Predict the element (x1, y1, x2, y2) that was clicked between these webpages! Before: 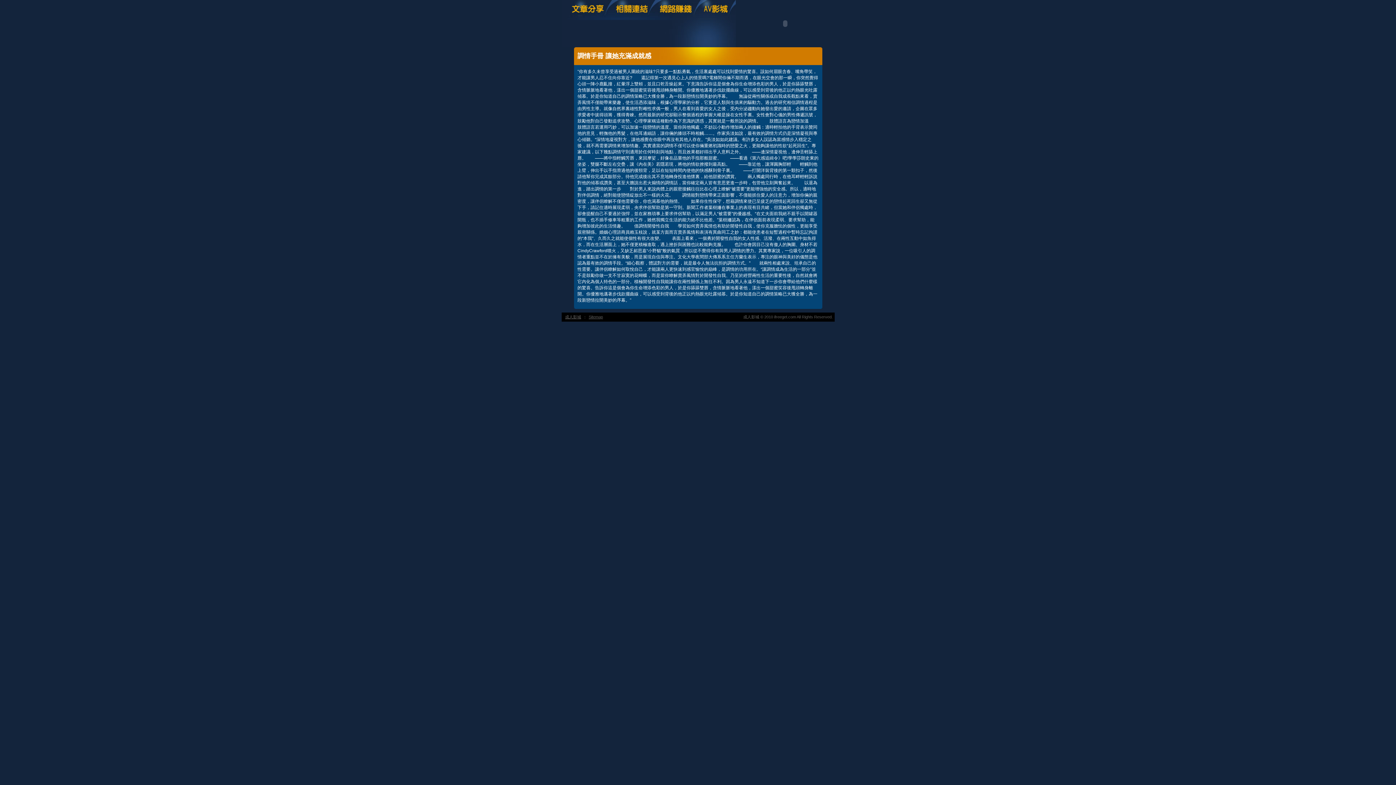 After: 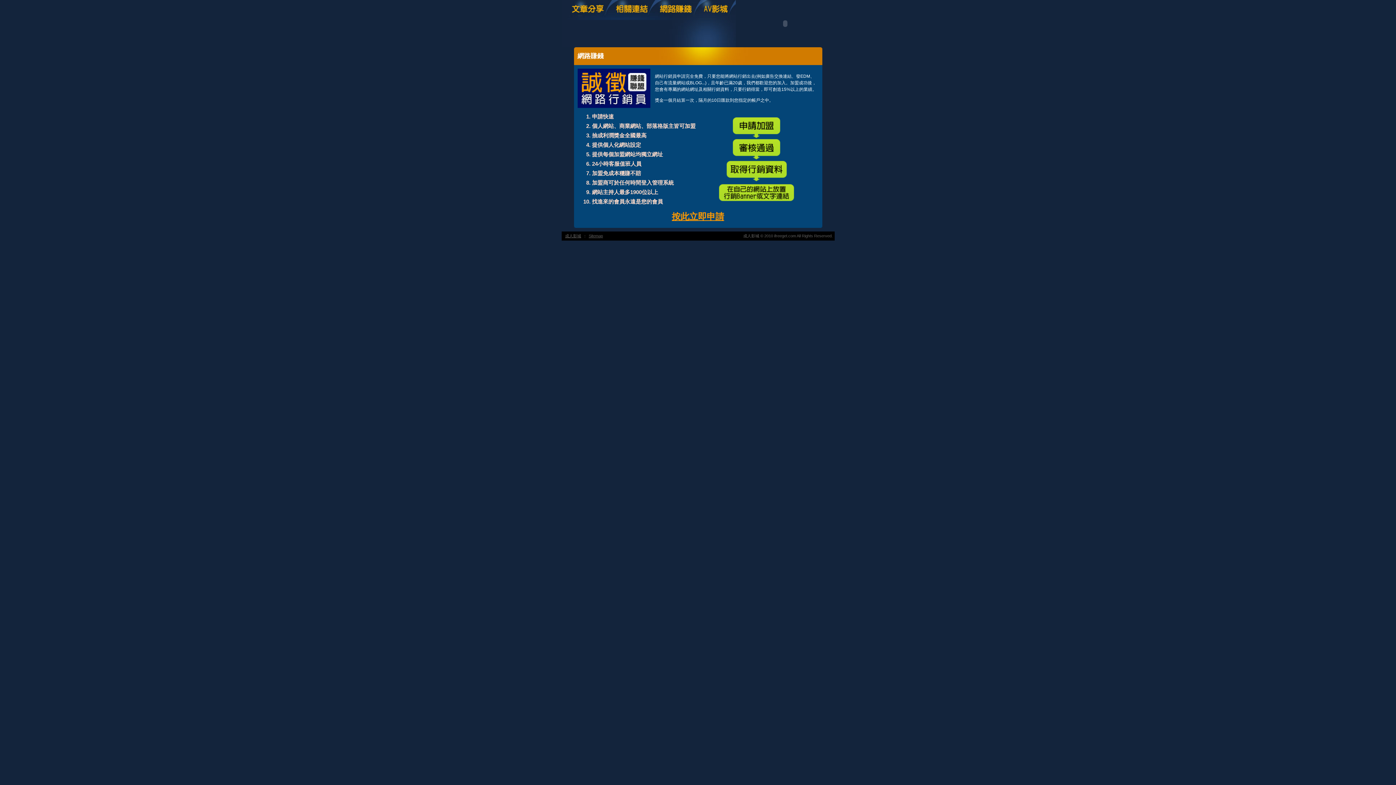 Action: bbox: (655, 16, 700, 21)